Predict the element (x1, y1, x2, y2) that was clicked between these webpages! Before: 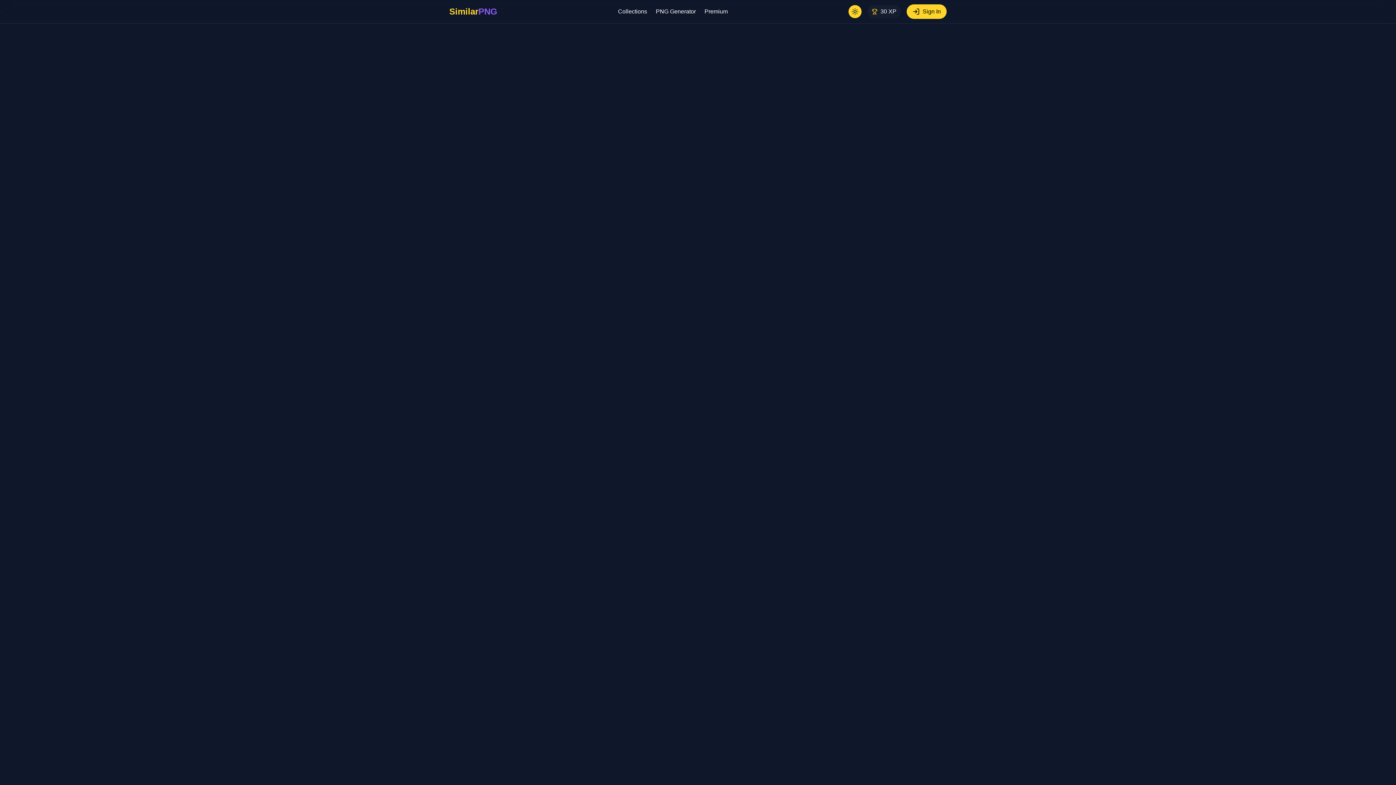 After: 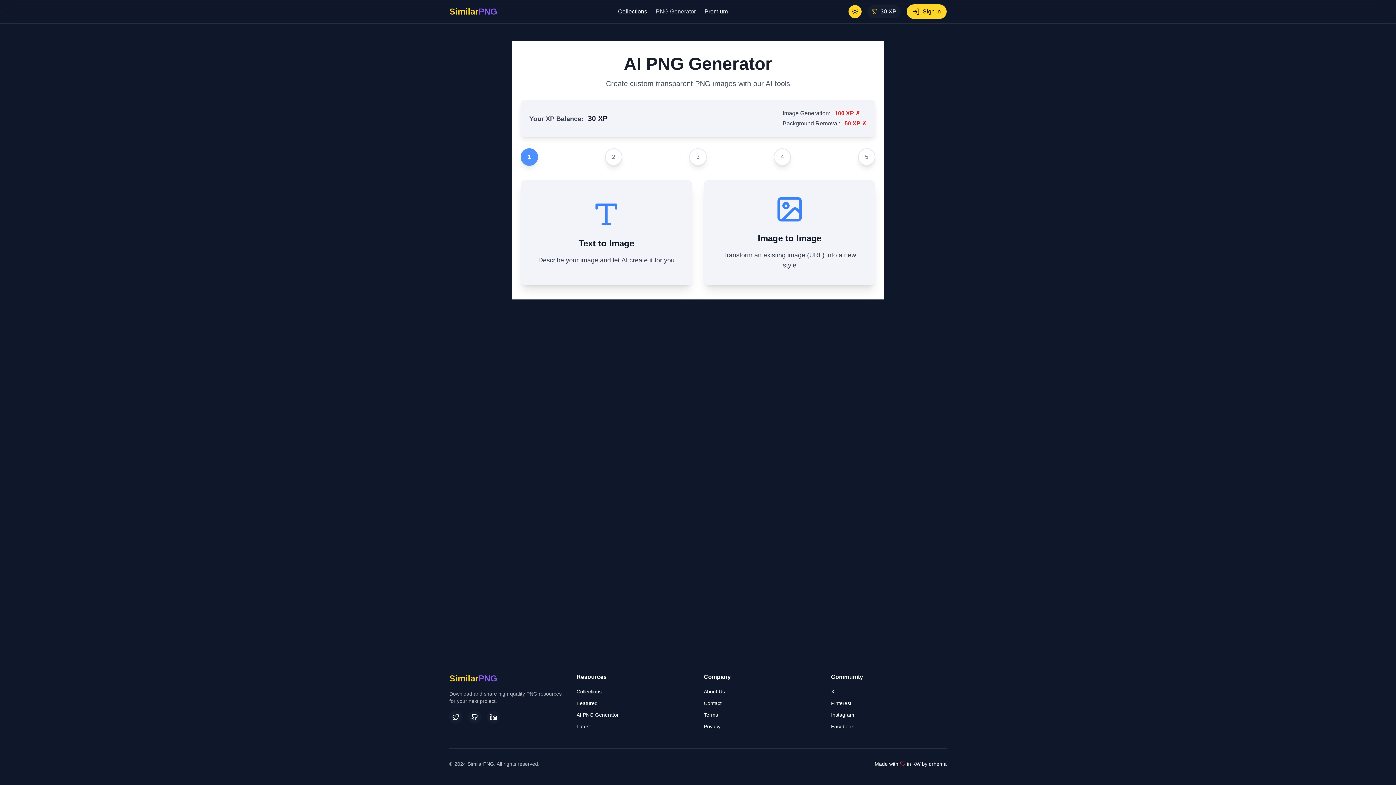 Action: bbox: (656, 7, 696, 16) label: PNG Generator